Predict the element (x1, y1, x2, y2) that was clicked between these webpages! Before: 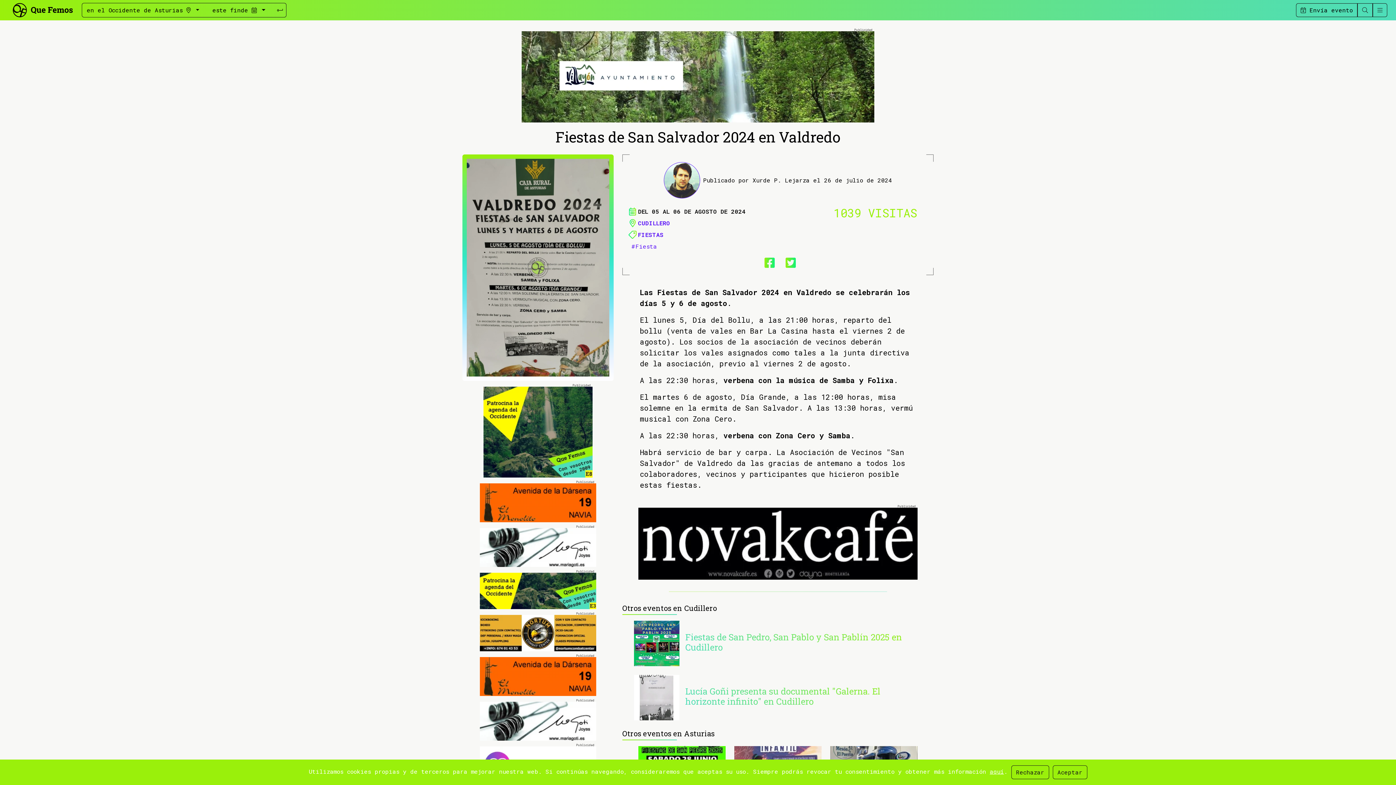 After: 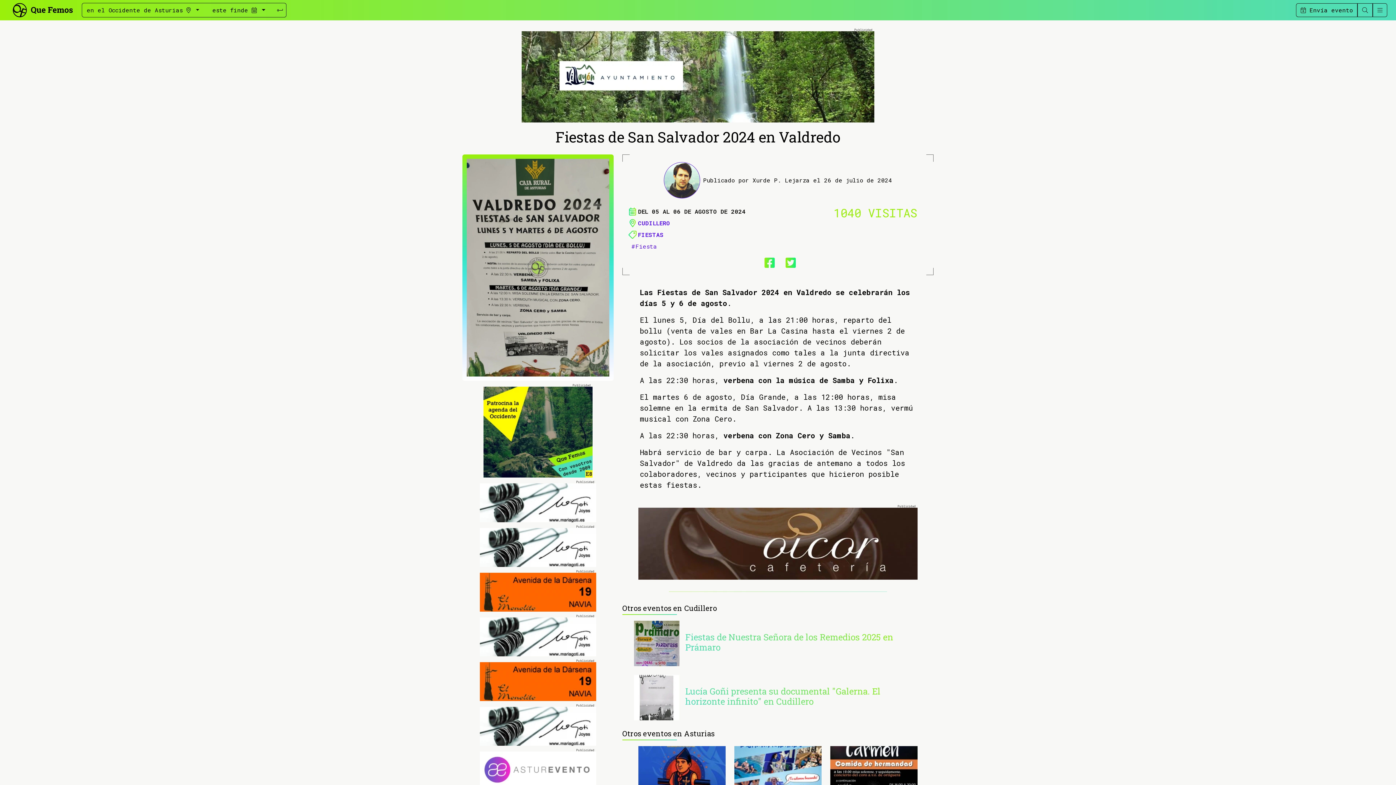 Action: label: Aceptar bbox: (1052, 765, 1087, 779)